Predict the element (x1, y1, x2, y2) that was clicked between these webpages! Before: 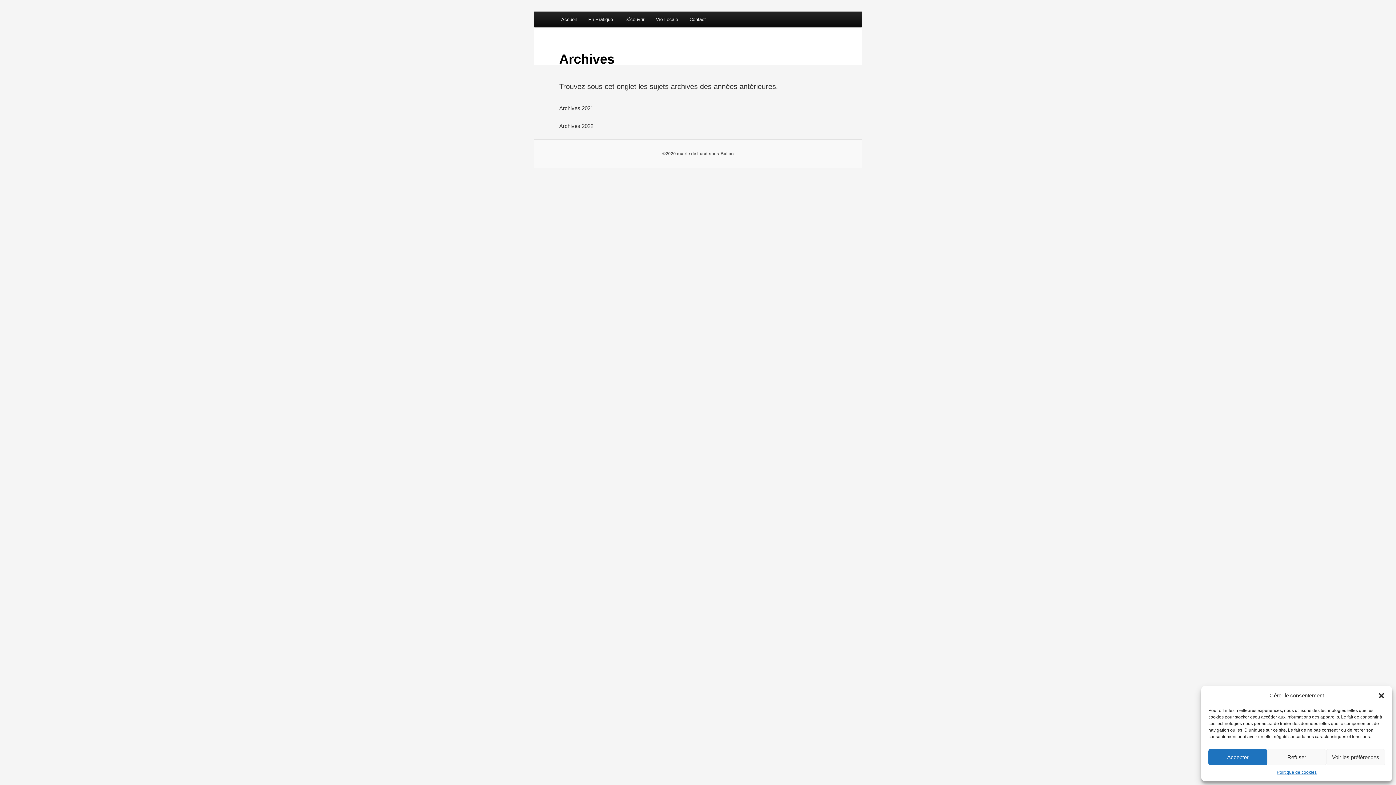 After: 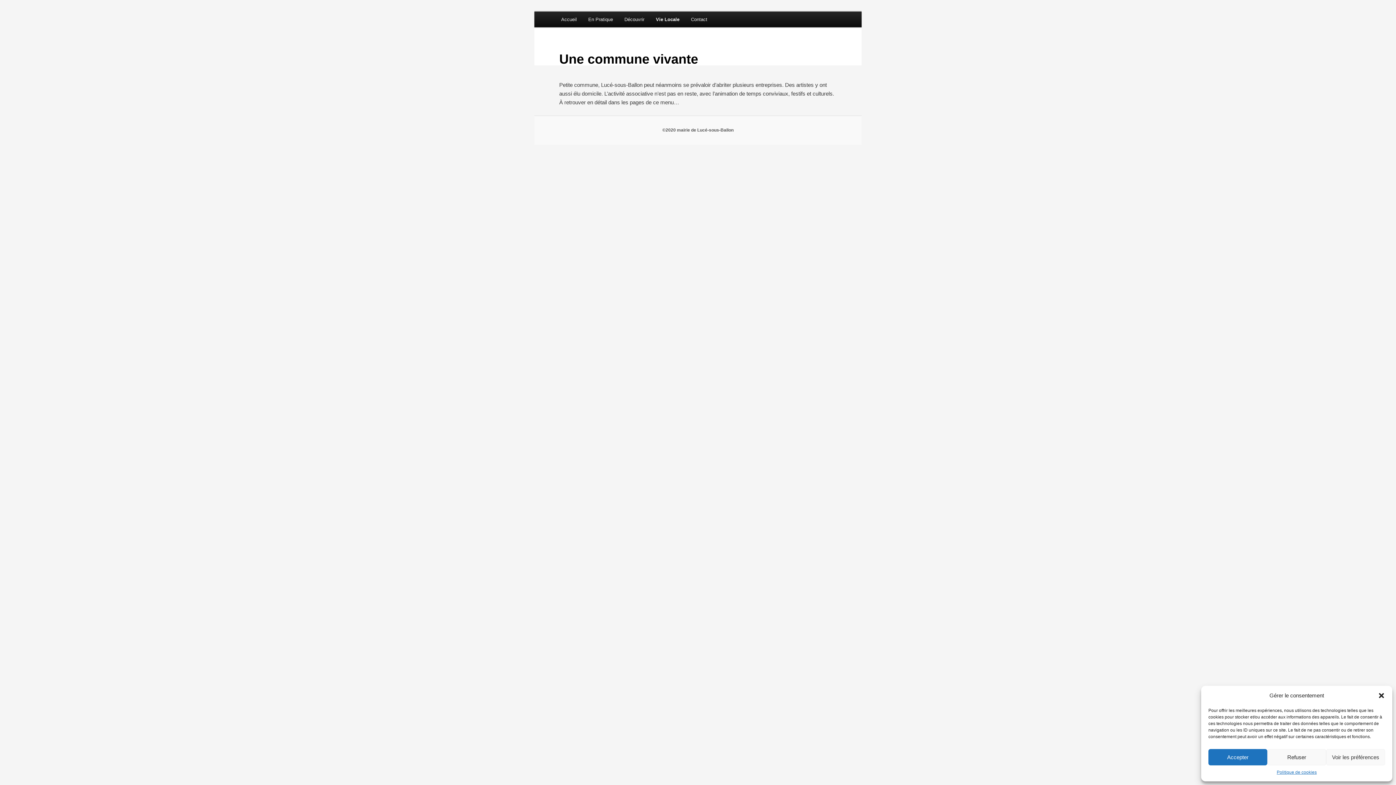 Action: label: Vie Locale bbox: (650, 11, 683, 27)